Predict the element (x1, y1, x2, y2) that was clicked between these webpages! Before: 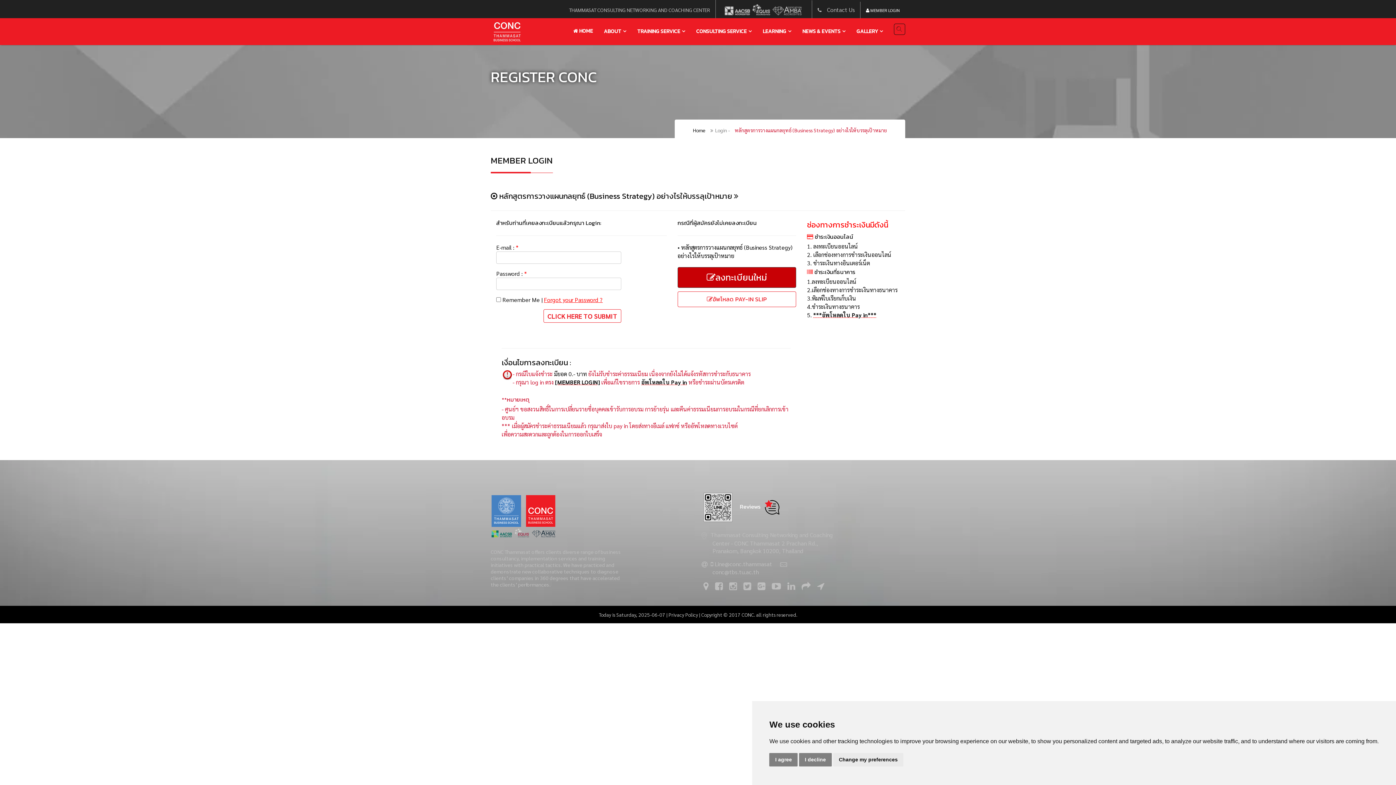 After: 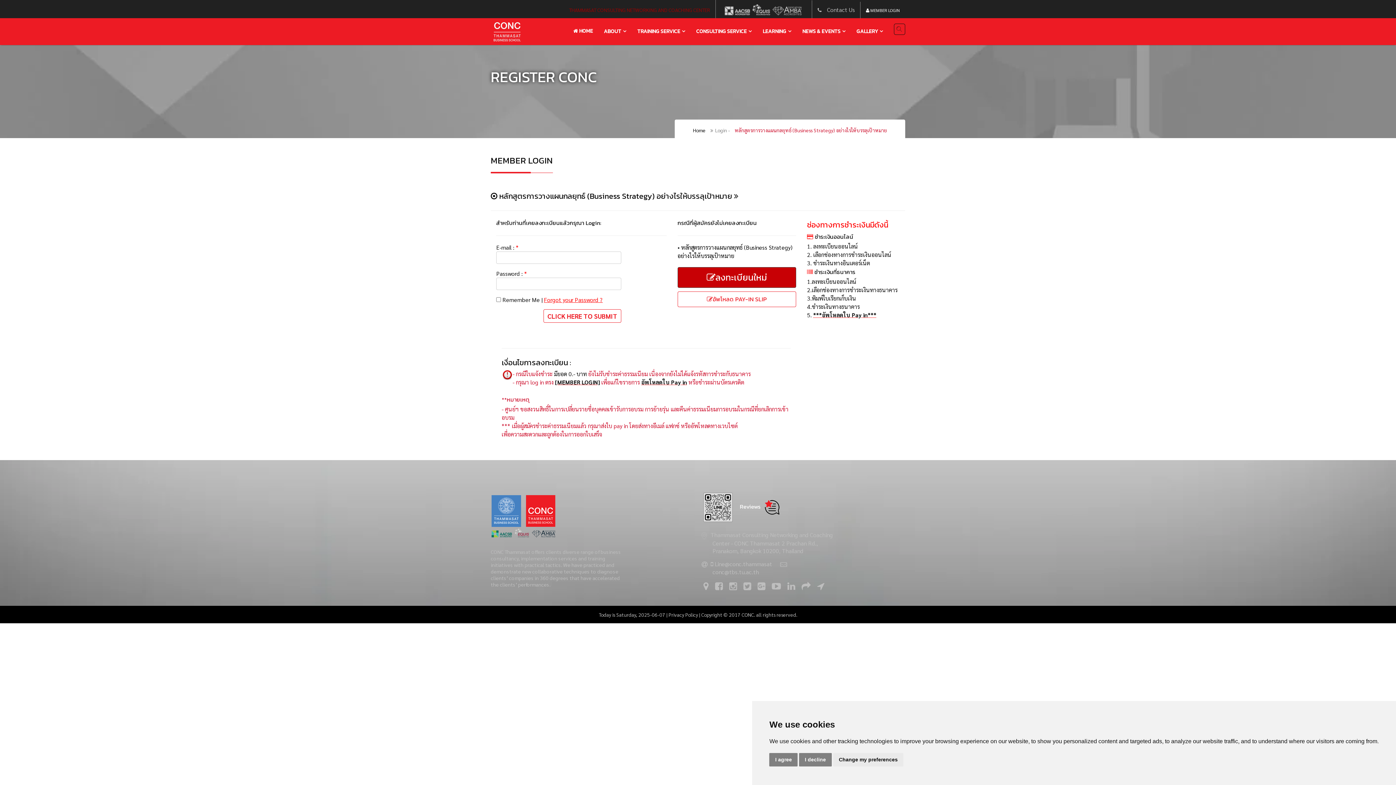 Action: label: THAMMASAT CONSULTING NETWORKING AND COACHING CENTER bbox: (569, 6, 710, 13)